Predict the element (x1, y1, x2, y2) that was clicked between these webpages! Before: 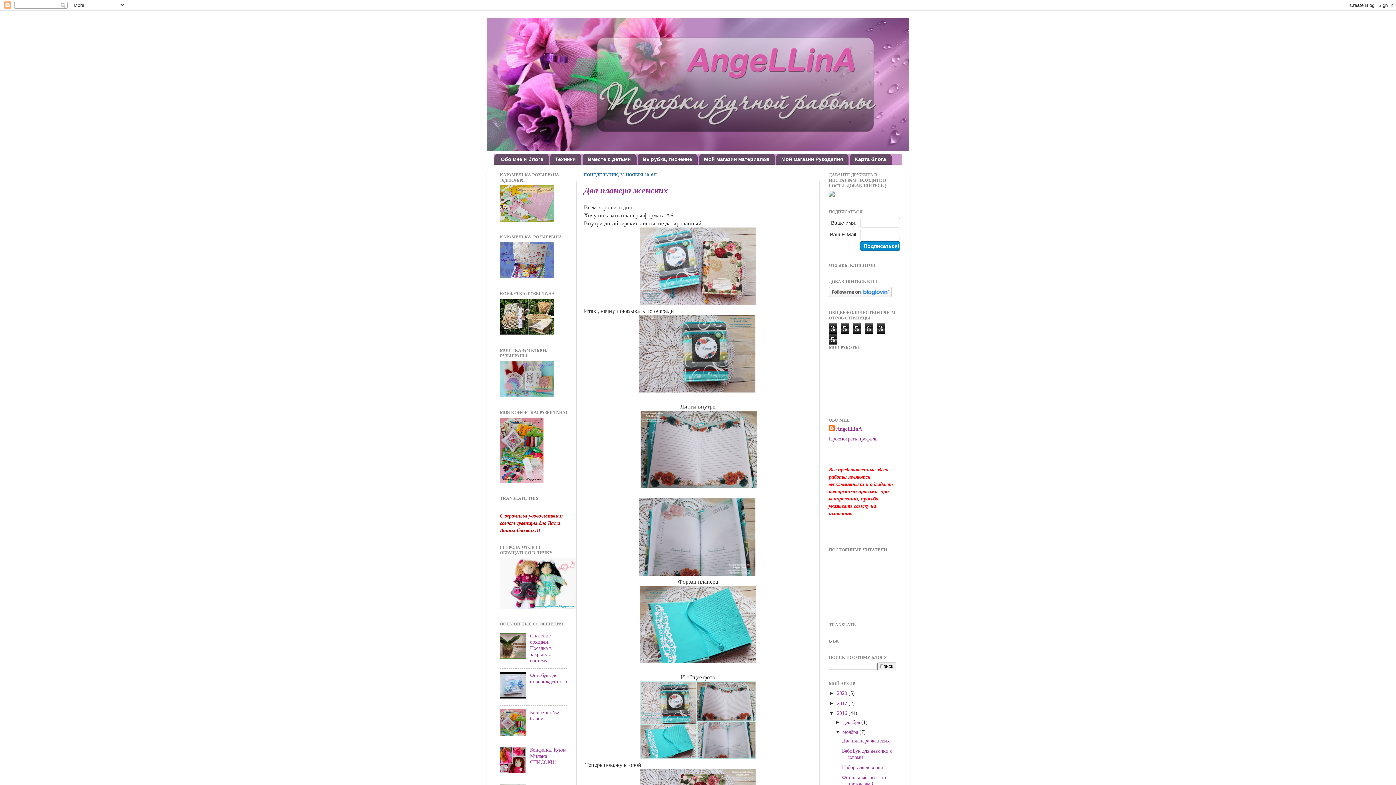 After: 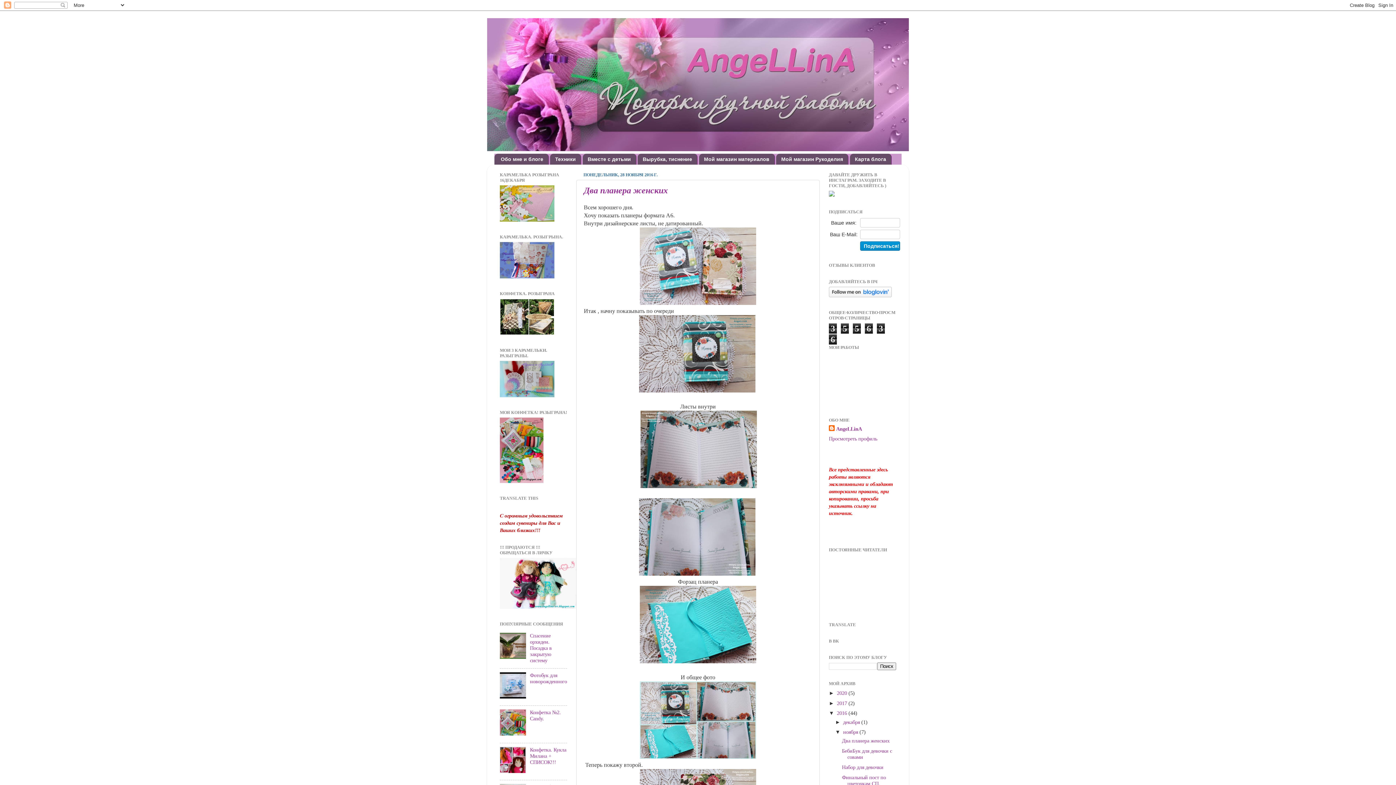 Action: bbox: (843, 729, 859, 735) label: ноября 